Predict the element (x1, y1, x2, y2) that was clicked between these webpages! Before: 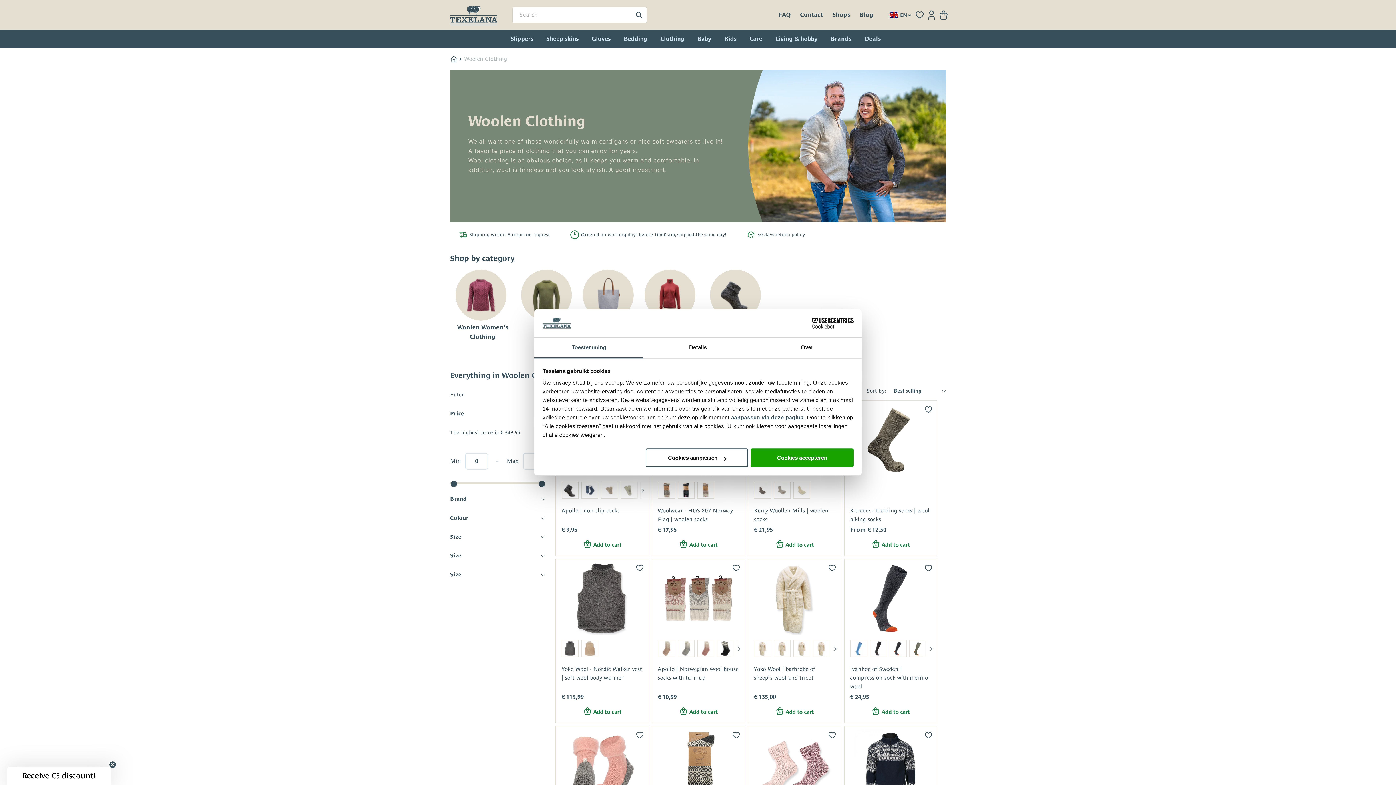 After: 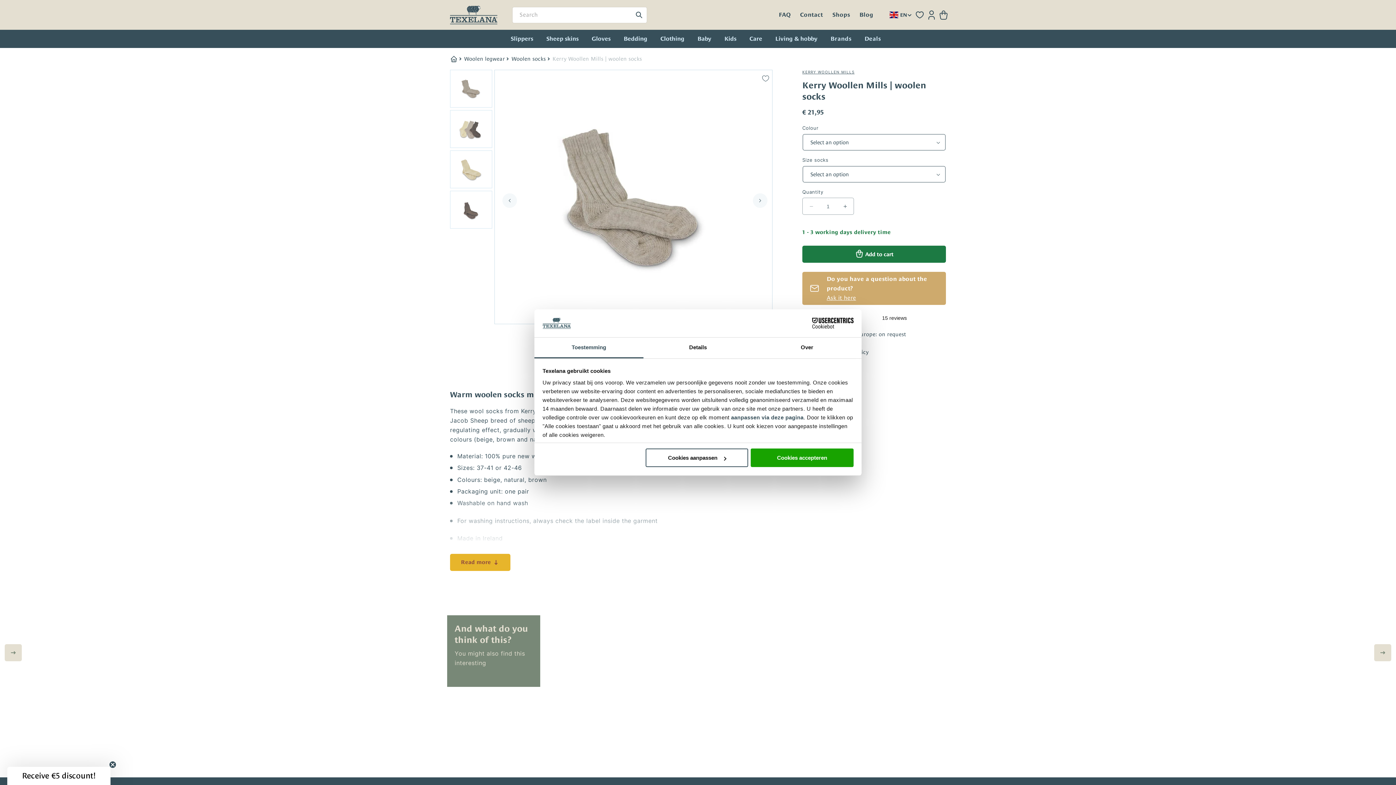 Action: bbox: (773, 481, 790, 499)